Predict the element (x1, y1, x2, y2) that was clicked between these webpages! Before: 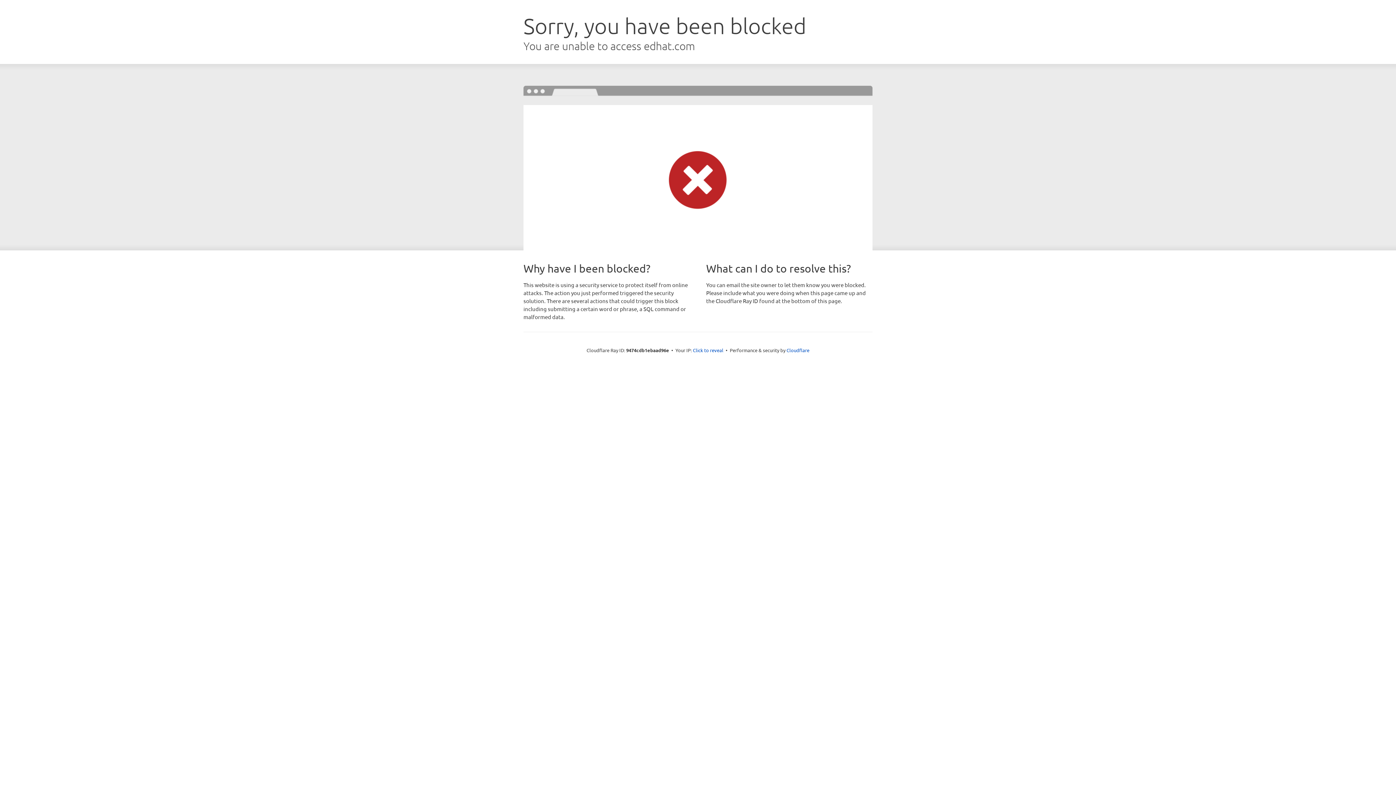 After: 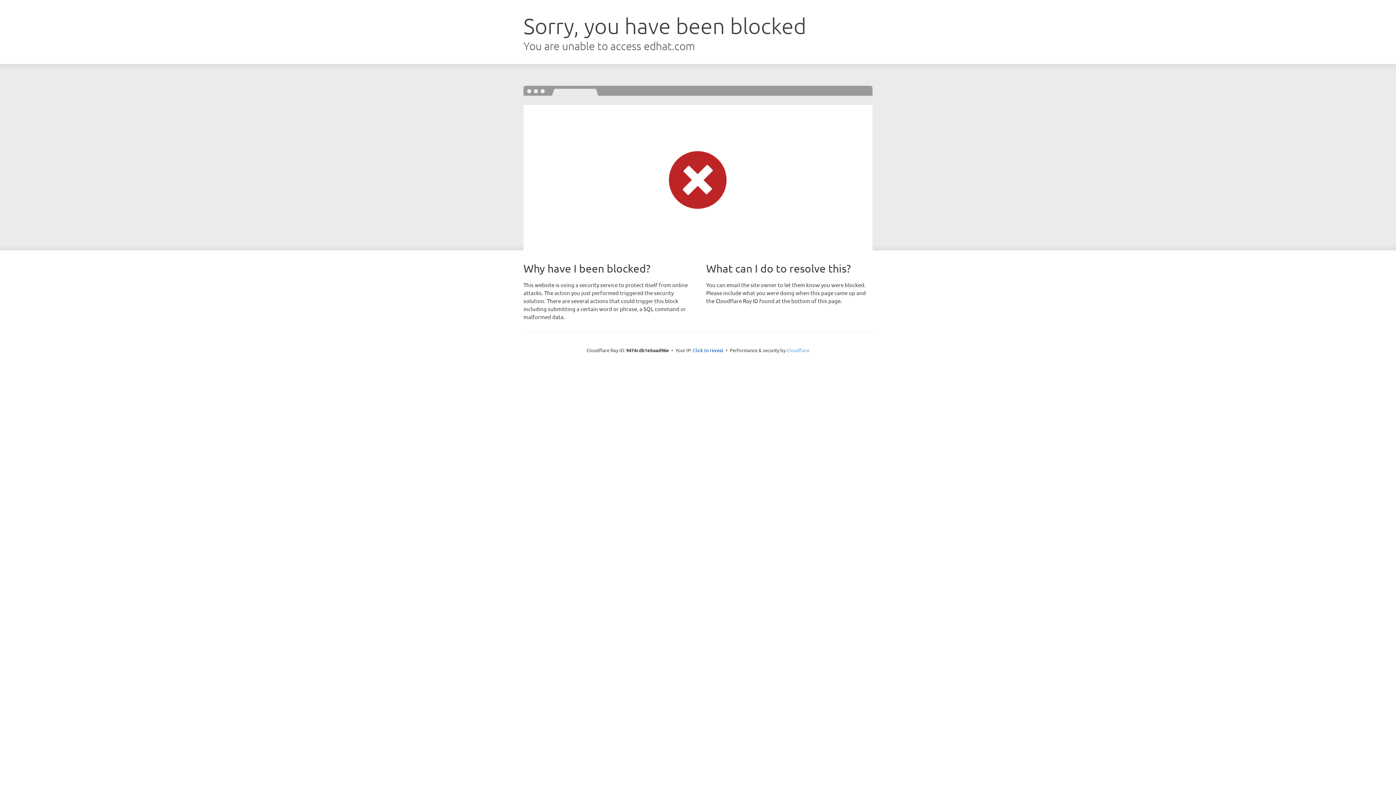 Action: label: Cloudflare bbox: (786, 347, 809, 353)